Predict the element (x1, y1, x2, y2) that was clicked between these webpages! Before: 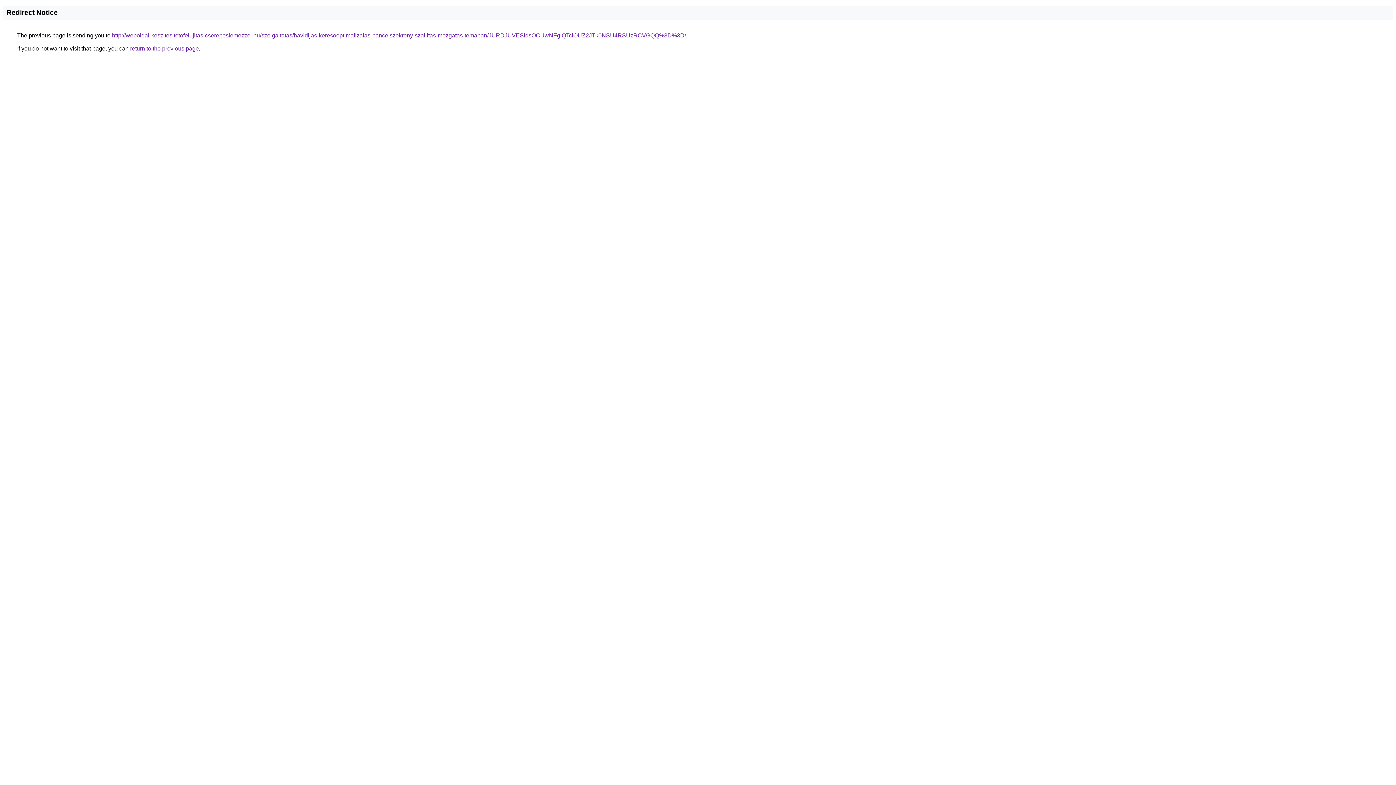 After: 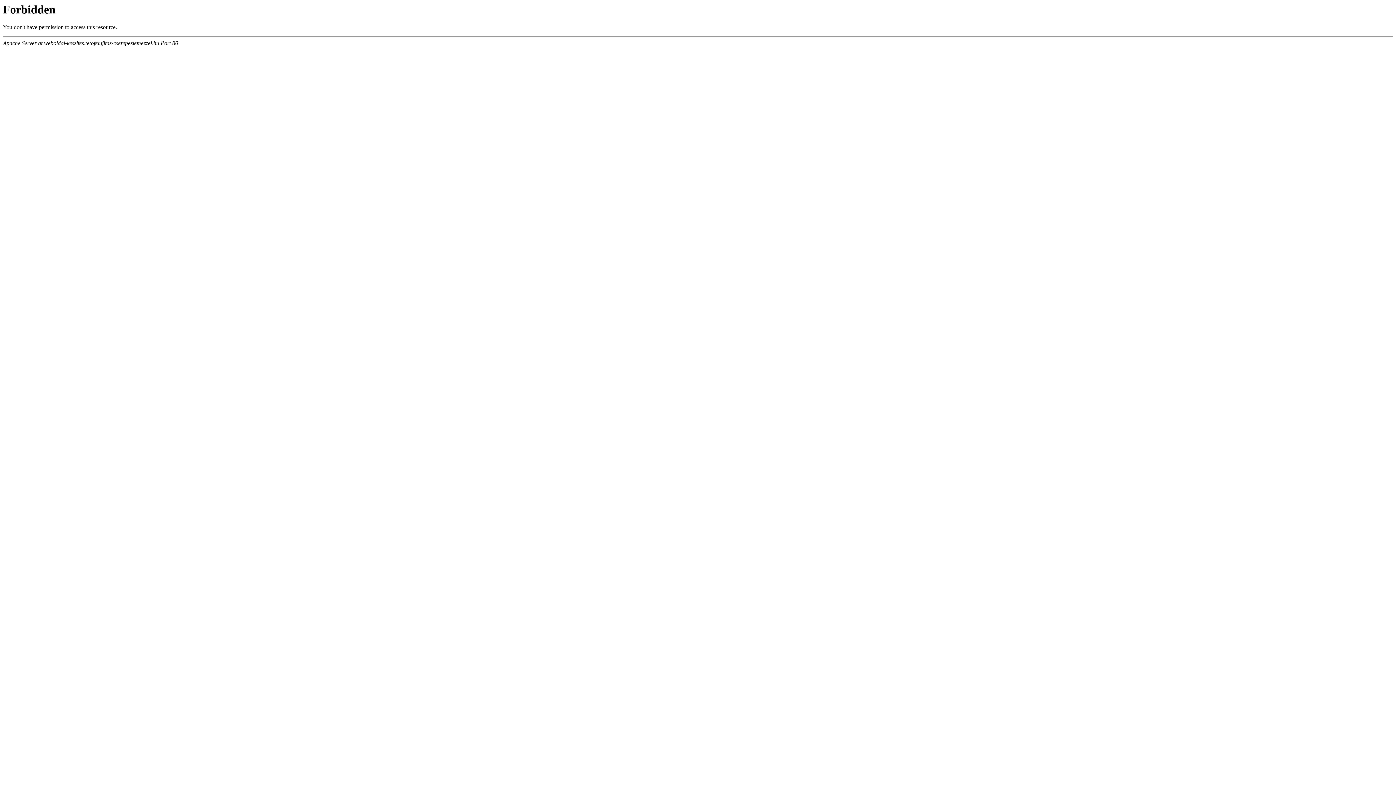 Action: bbox: (112, 32, 686, 38) label: http://weboldal-keszites.tetofelujitas-cserepeslemezzel.hu/szolgaltatas/havidijas-keresooptimalizalas-pancelszekreny-szallitas-mozgatas-temaban/JURDJUVESldsOCUwNFglQTclOUZ2JTk0NSU4RSUzRCVGQQ%3D%3D/